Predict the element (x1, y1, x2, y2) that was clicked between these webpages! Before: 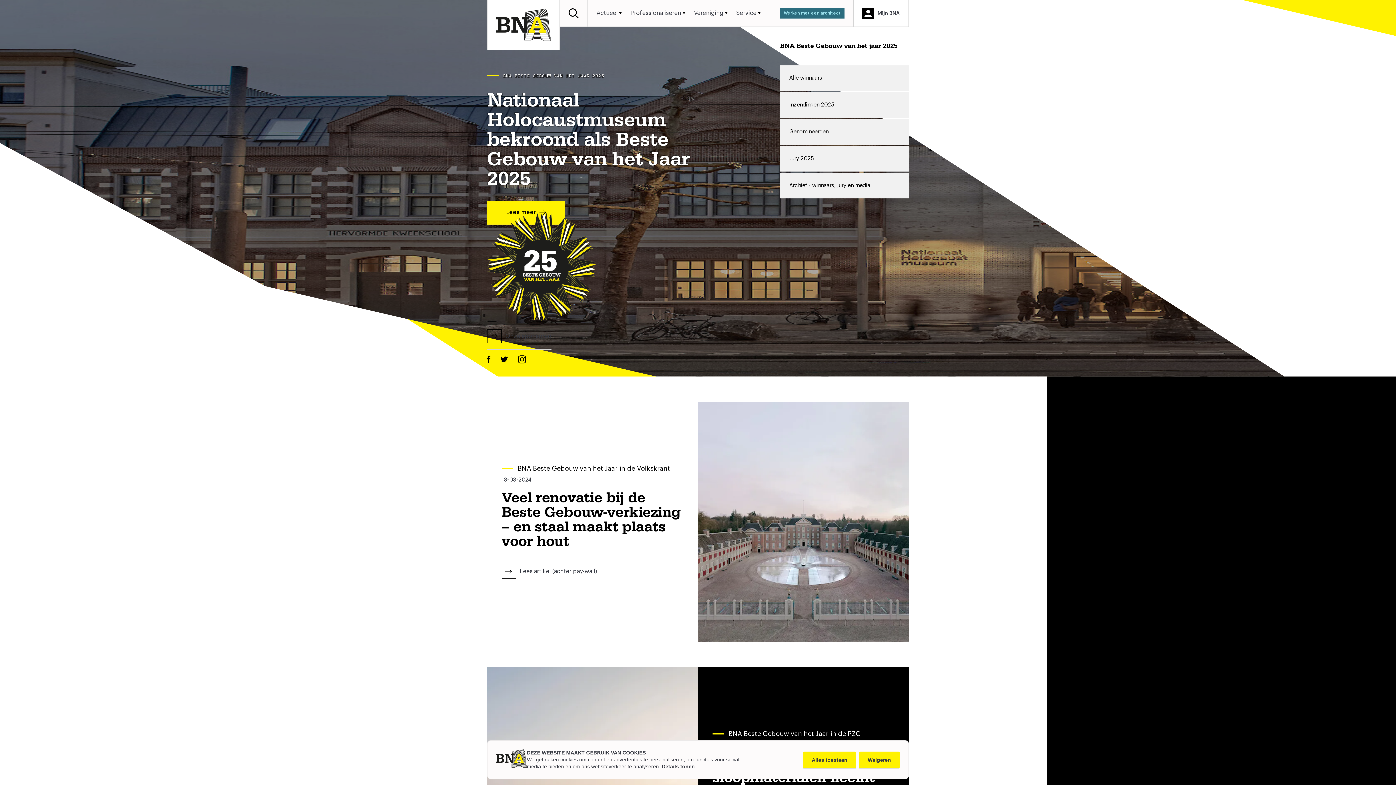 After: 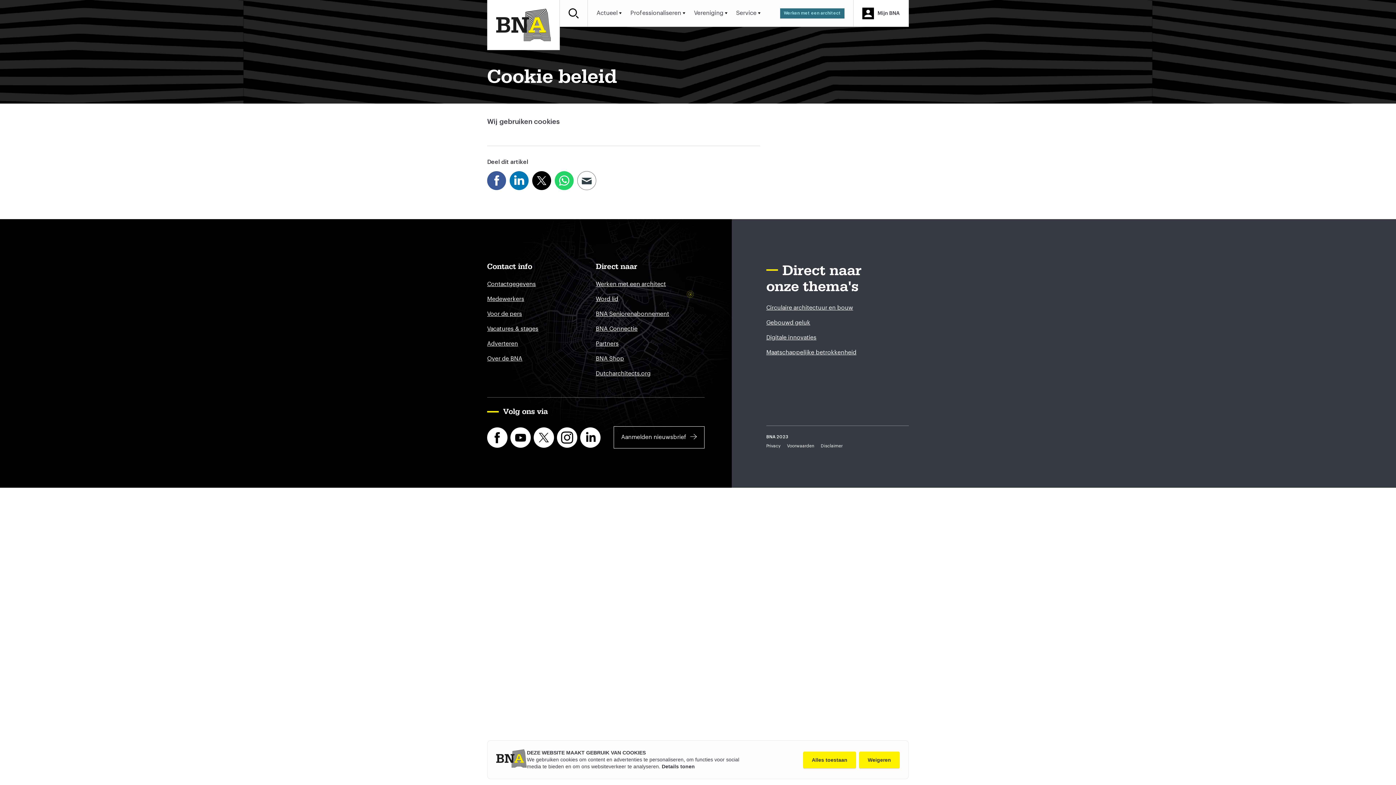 Action: bbox: (661, 763, 695, 770) label: Details tonen